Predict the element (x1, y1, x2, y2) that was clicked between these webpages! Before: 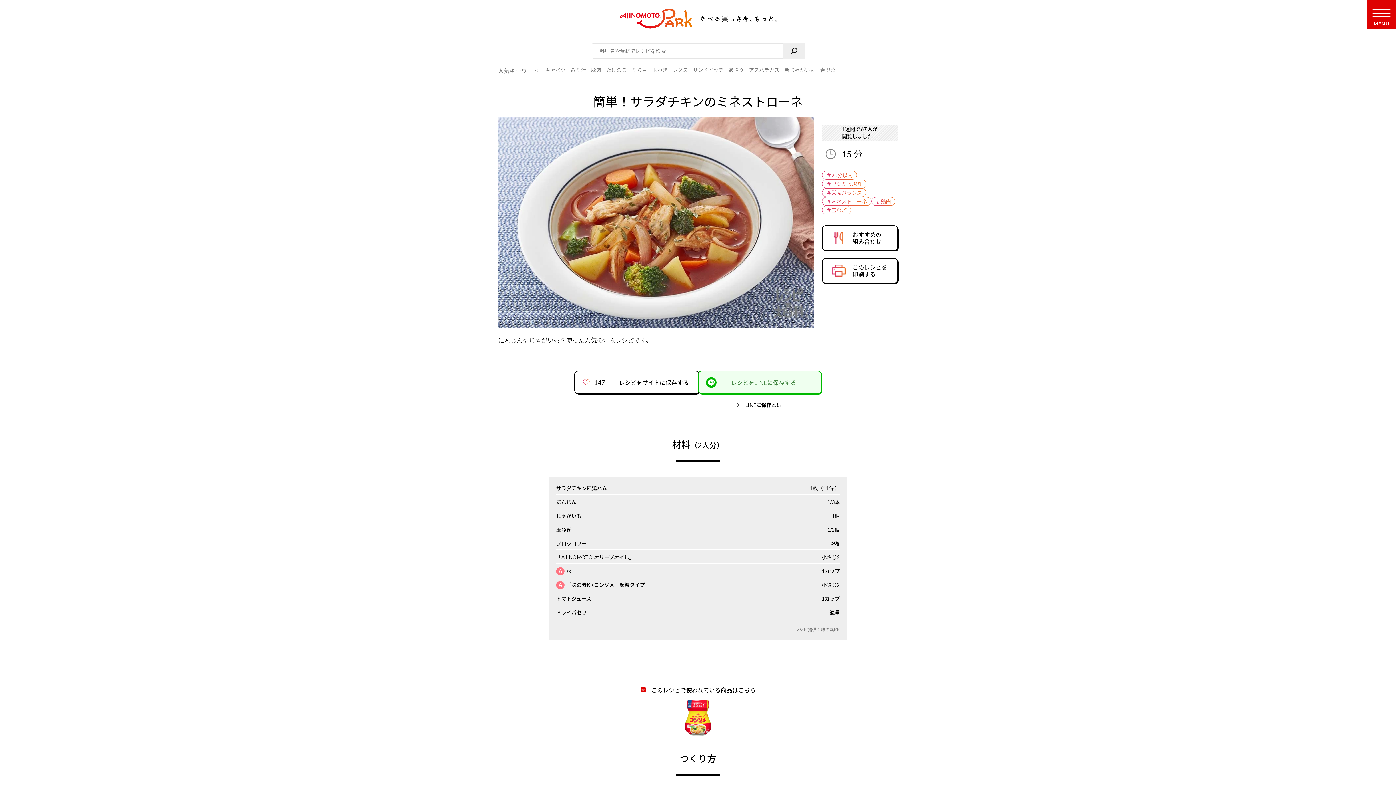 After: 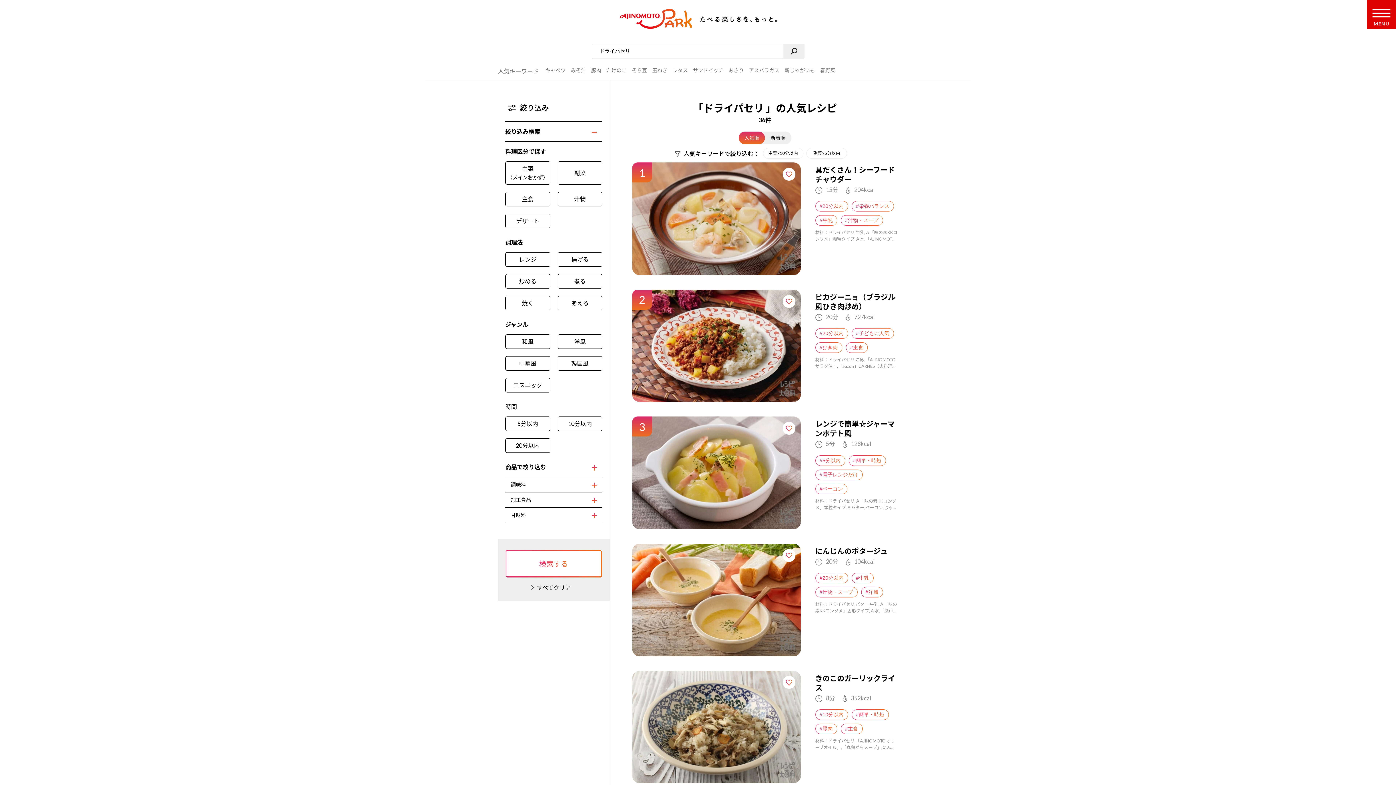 Action: bbox: (556, 609, 586, 616) label: ドライパセリ